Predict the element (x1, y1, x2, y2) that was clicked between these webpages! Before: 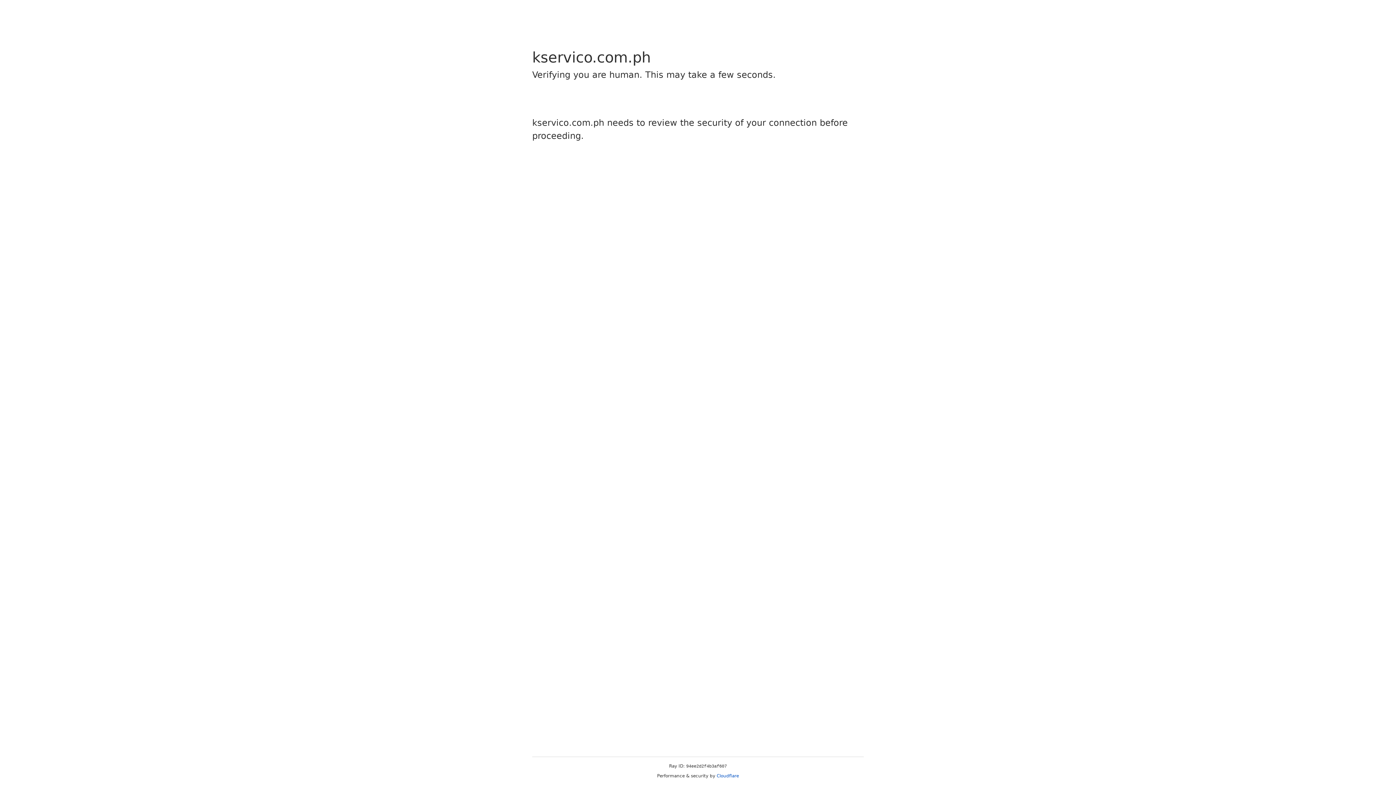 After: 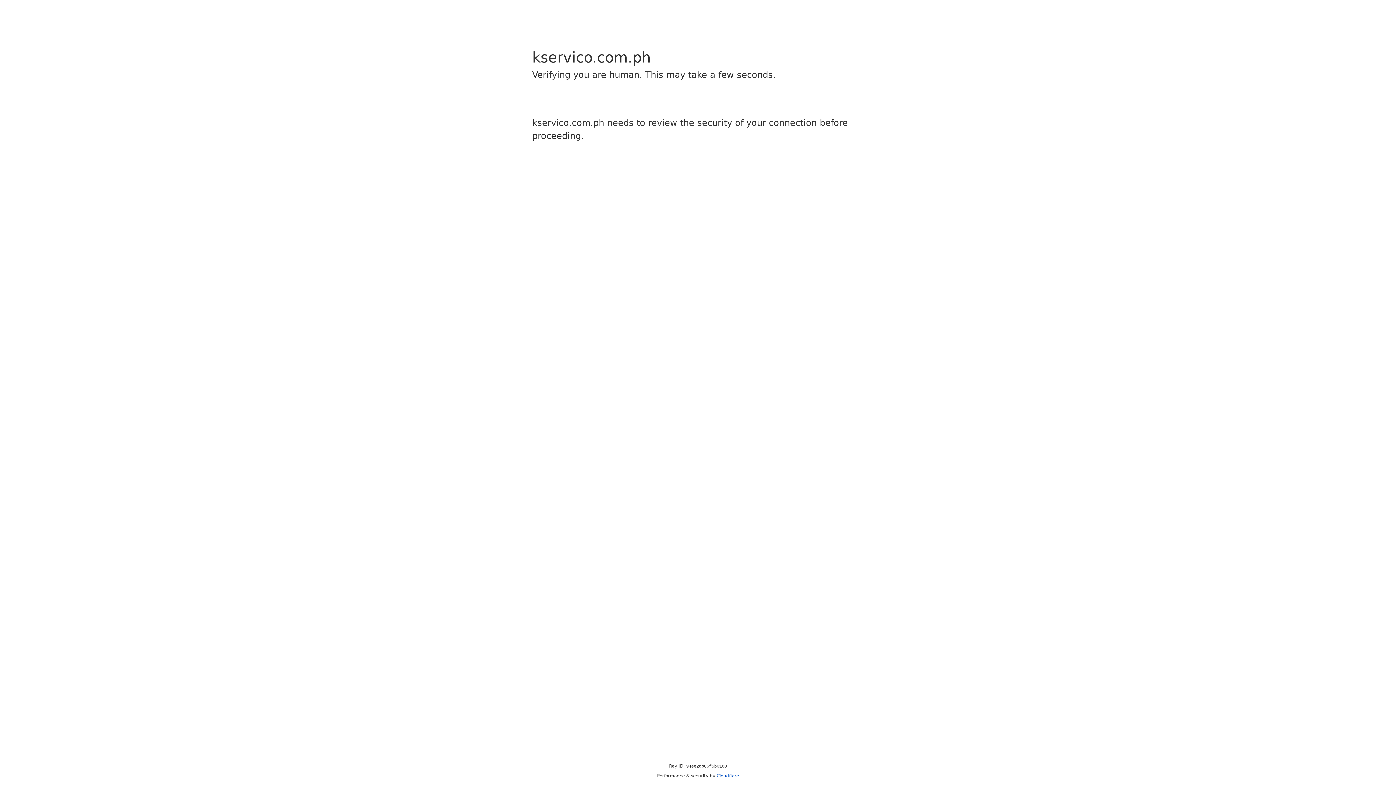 Action: label: Cloudflare bbox: (716, 773, 739, 778)